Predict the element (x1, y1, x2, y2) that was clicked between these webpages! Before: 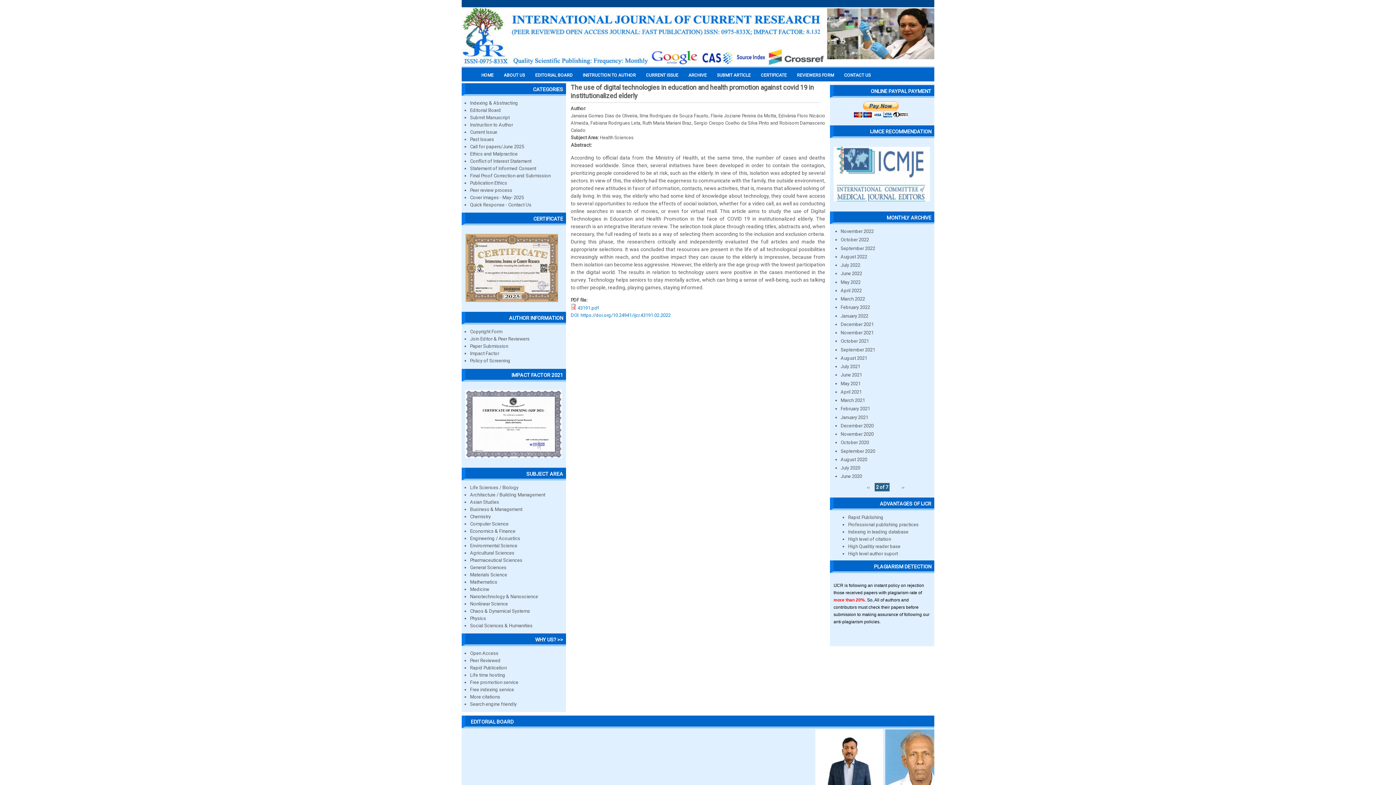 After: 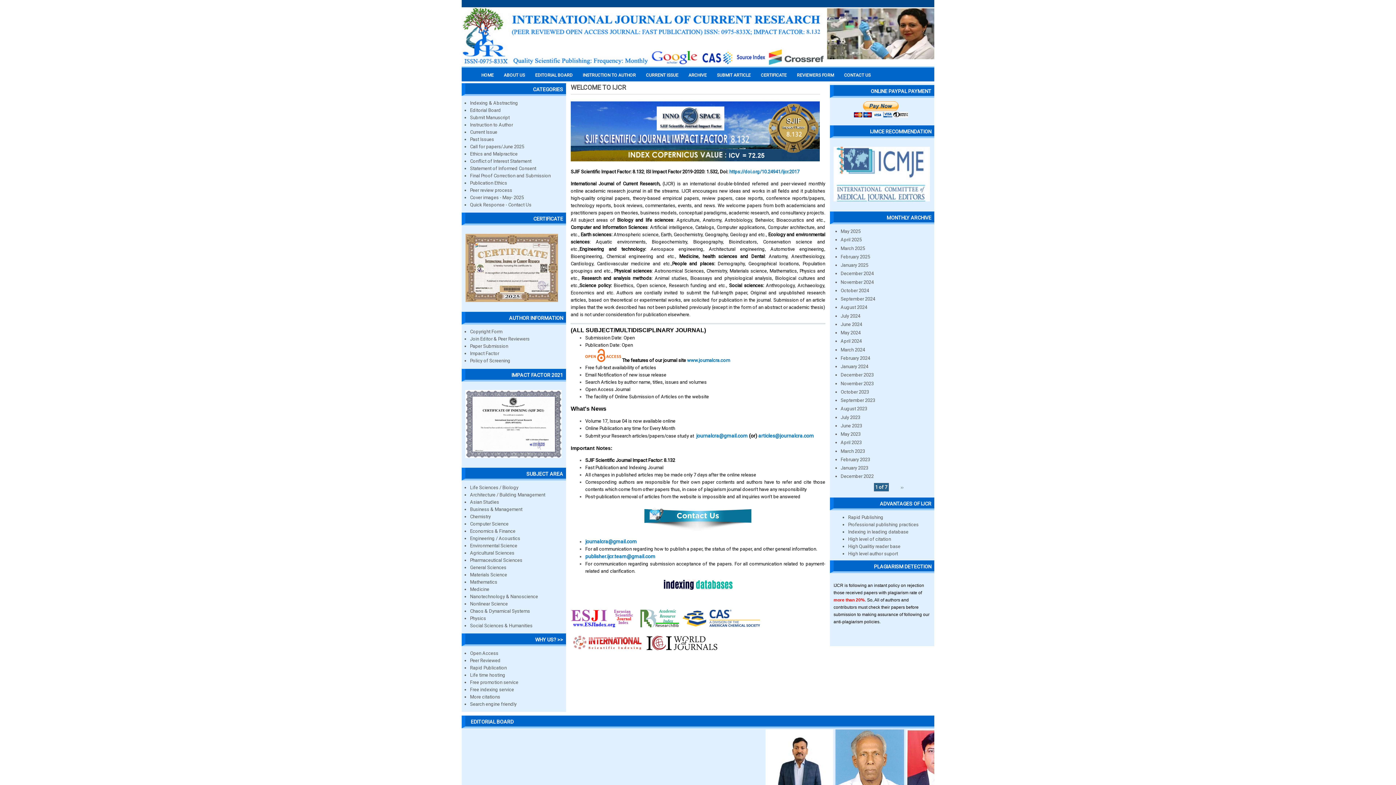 Action: bbox: (461, 61, 825, 66)